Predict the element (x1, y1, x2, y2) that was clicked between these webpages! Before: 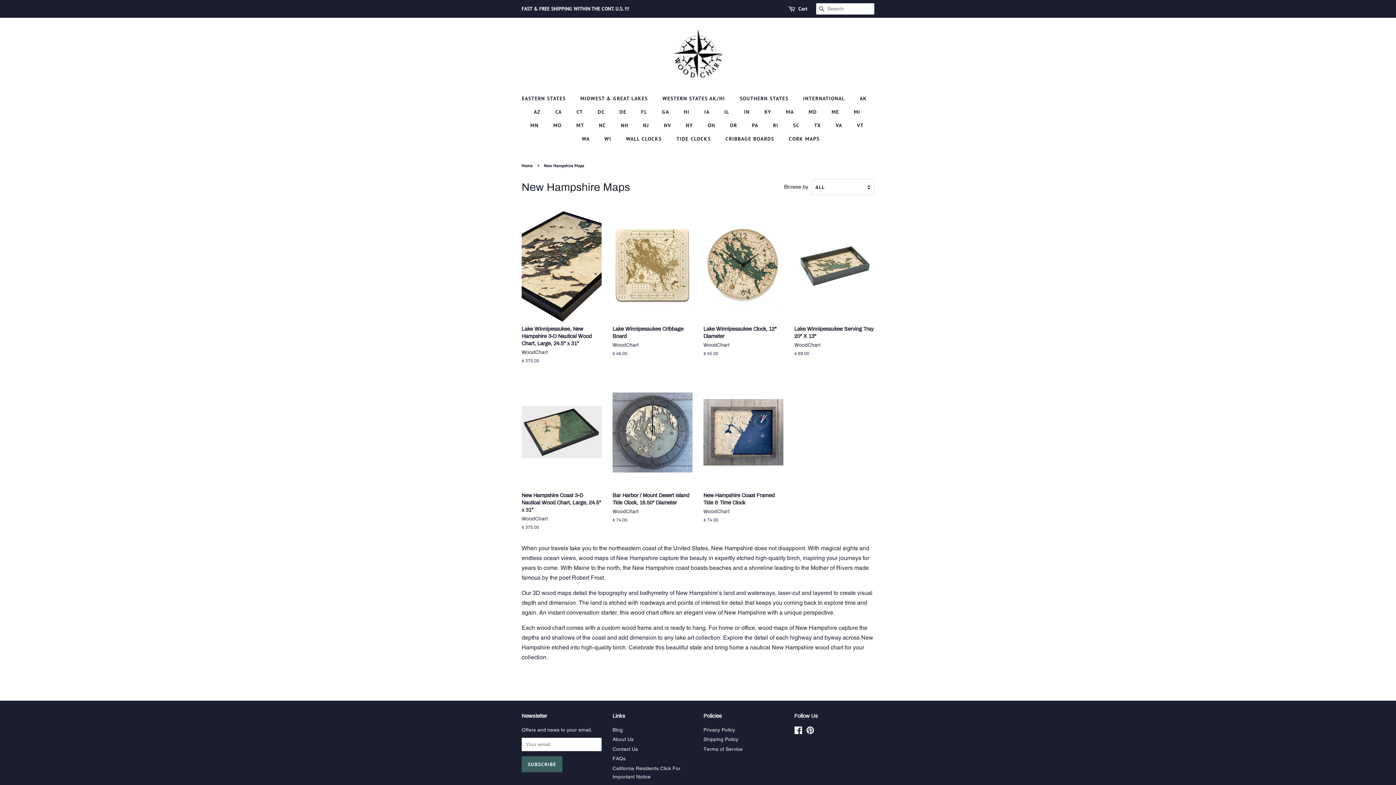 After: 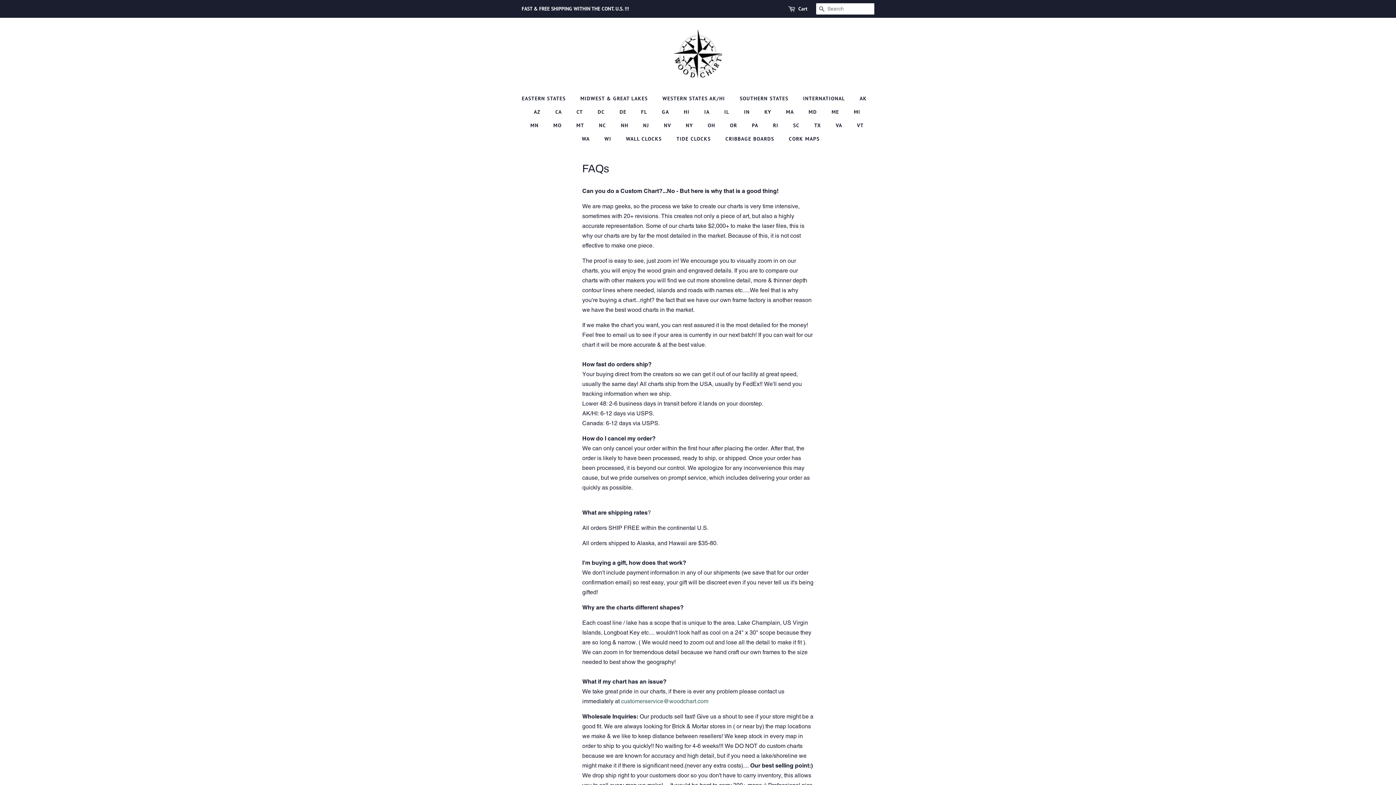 Action: label: FAQs bbox: (612, 756, 625, 761)